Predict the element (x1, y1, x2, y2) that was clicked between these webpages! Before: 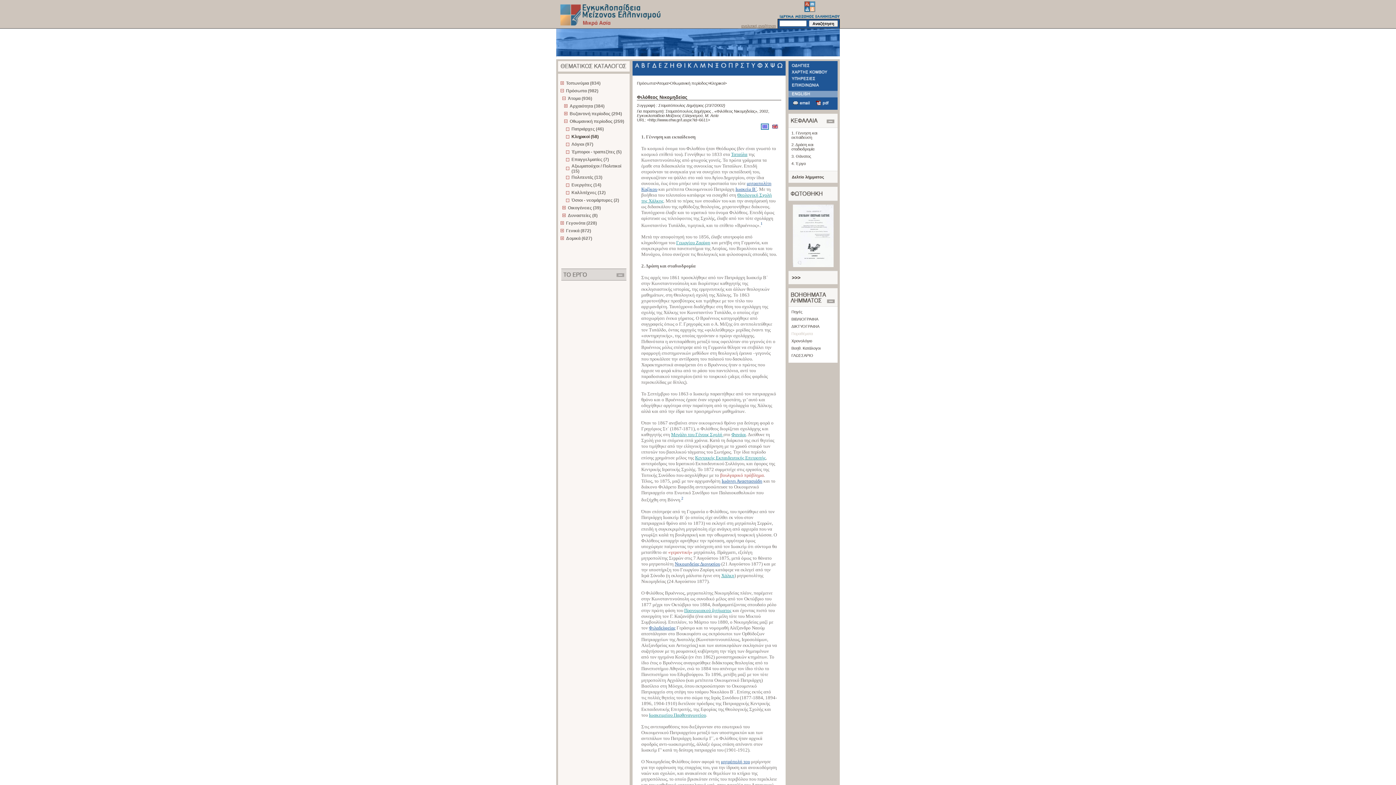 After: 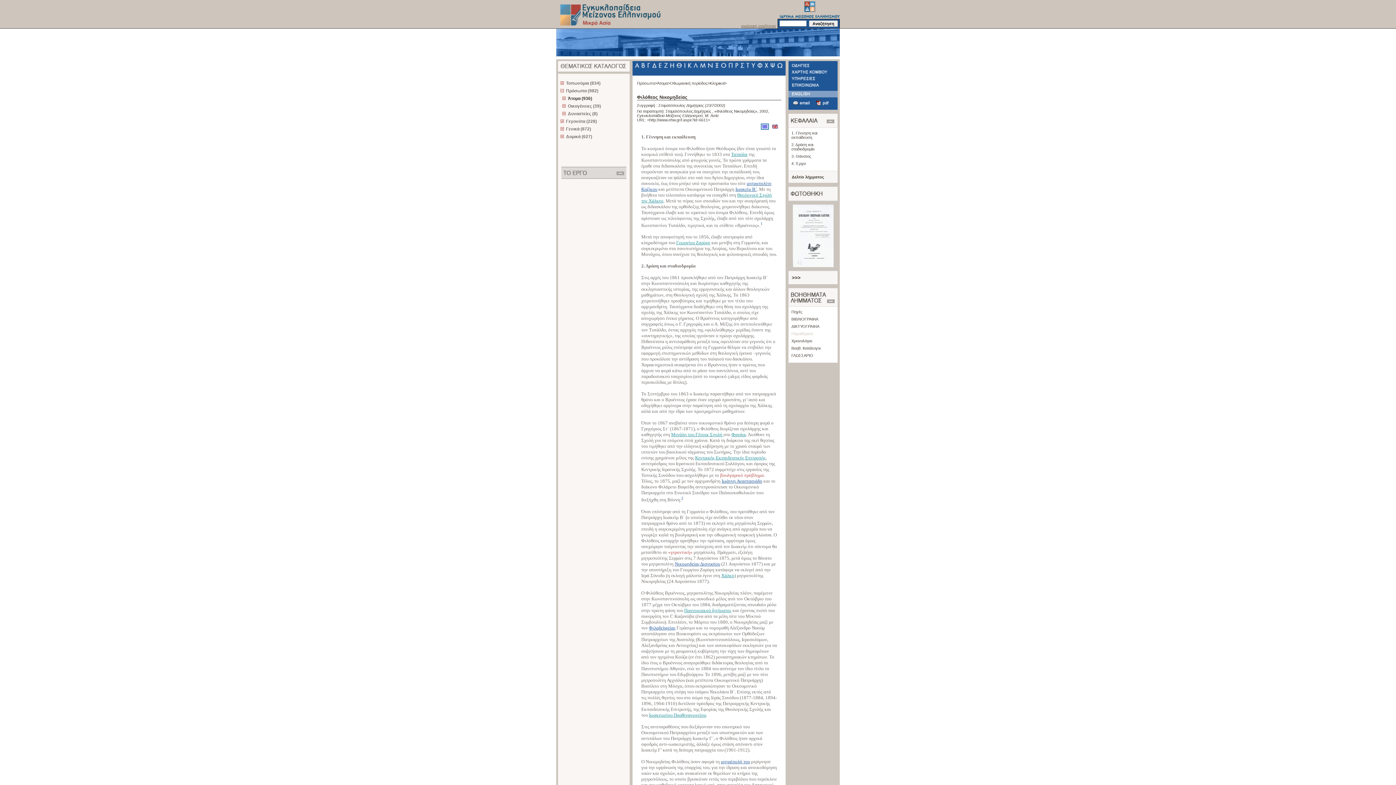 Action: bbox: (562, 97, 565, 103)